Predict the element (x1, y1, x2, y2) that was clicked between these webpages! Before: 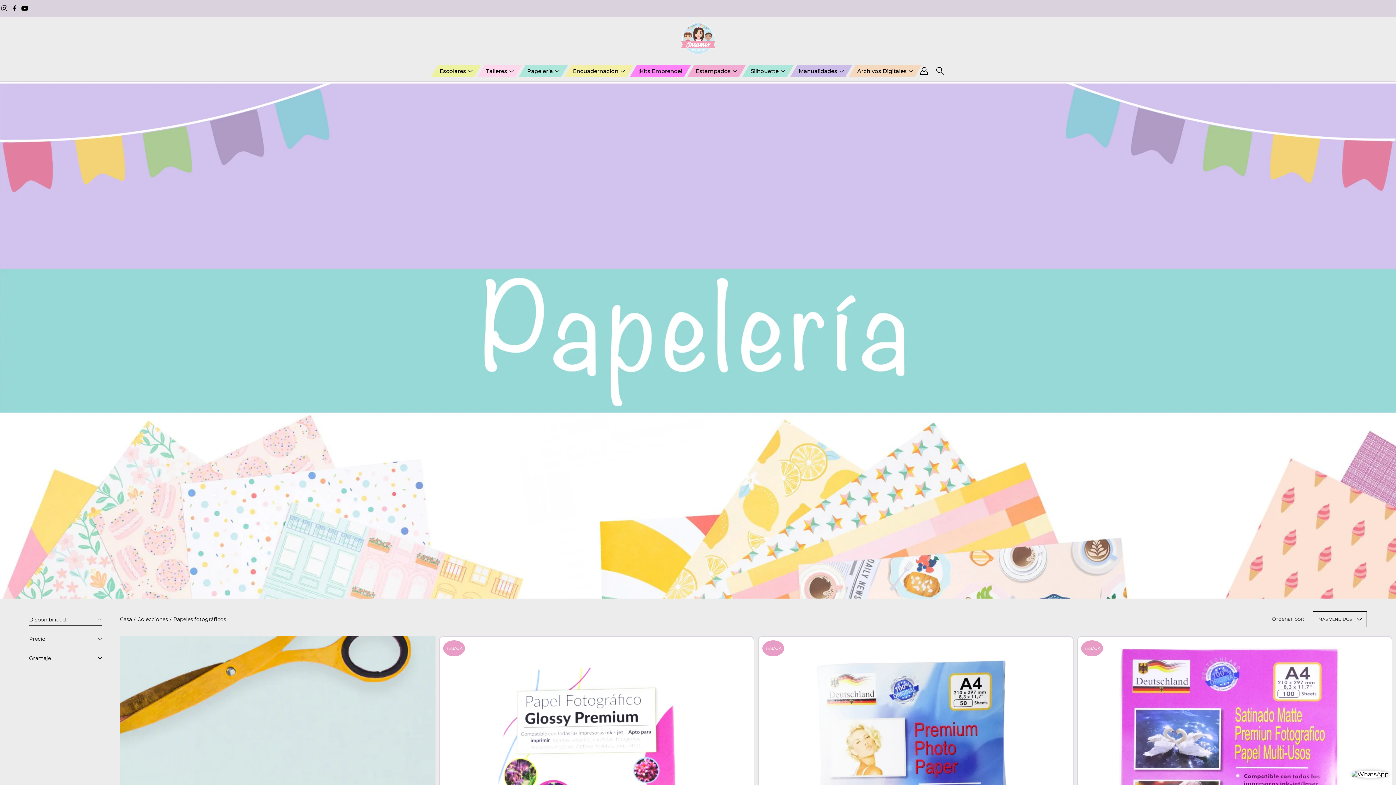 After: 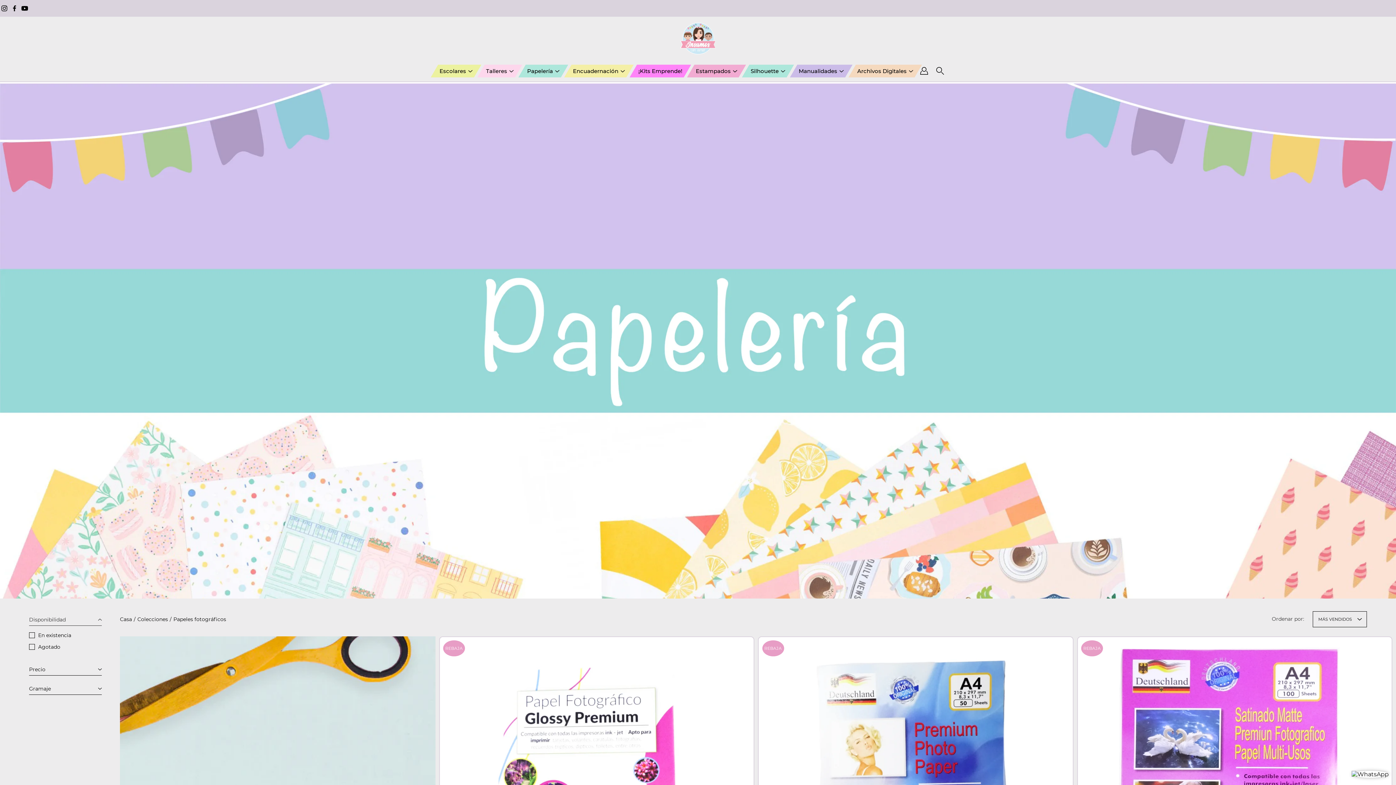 Action: bbox: (29, 615, 101, 626) label: Disponibilidad